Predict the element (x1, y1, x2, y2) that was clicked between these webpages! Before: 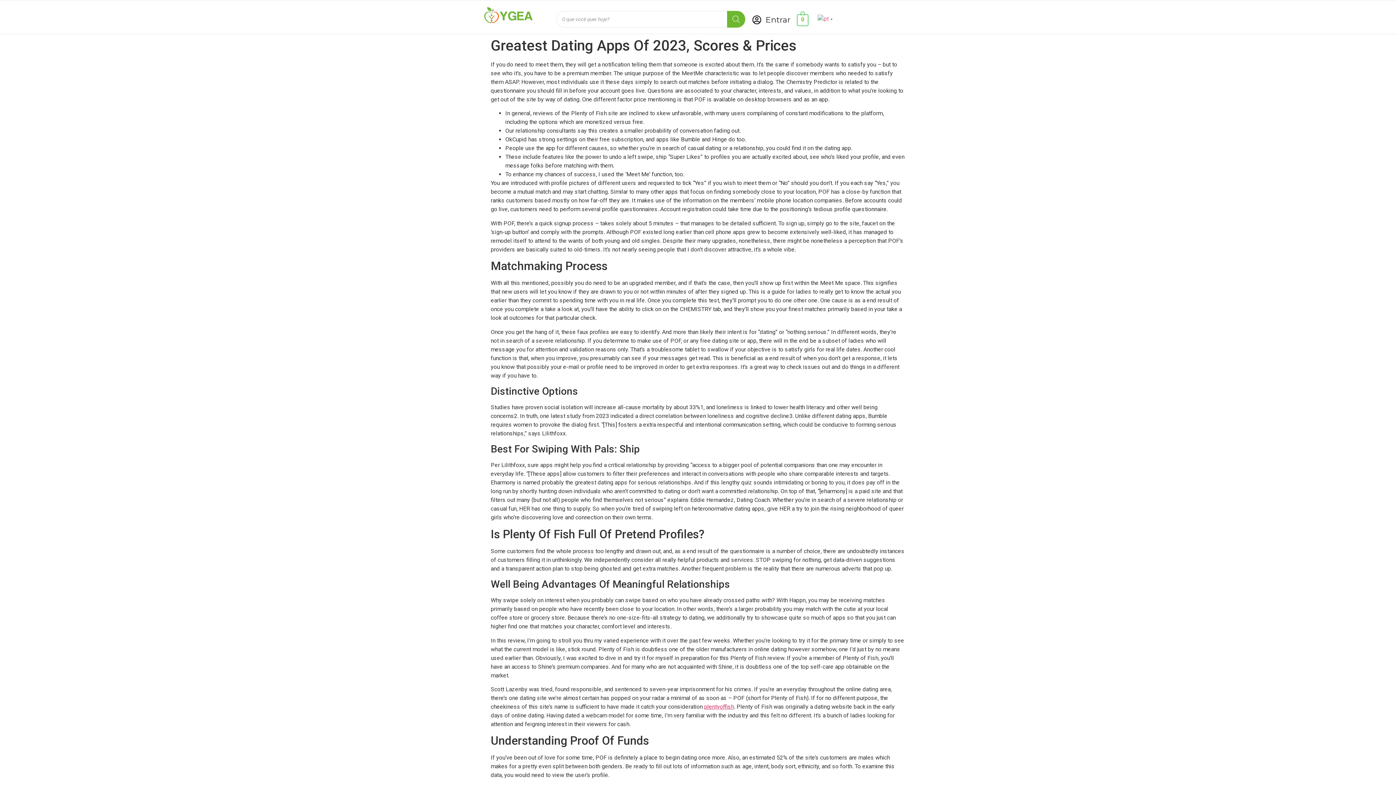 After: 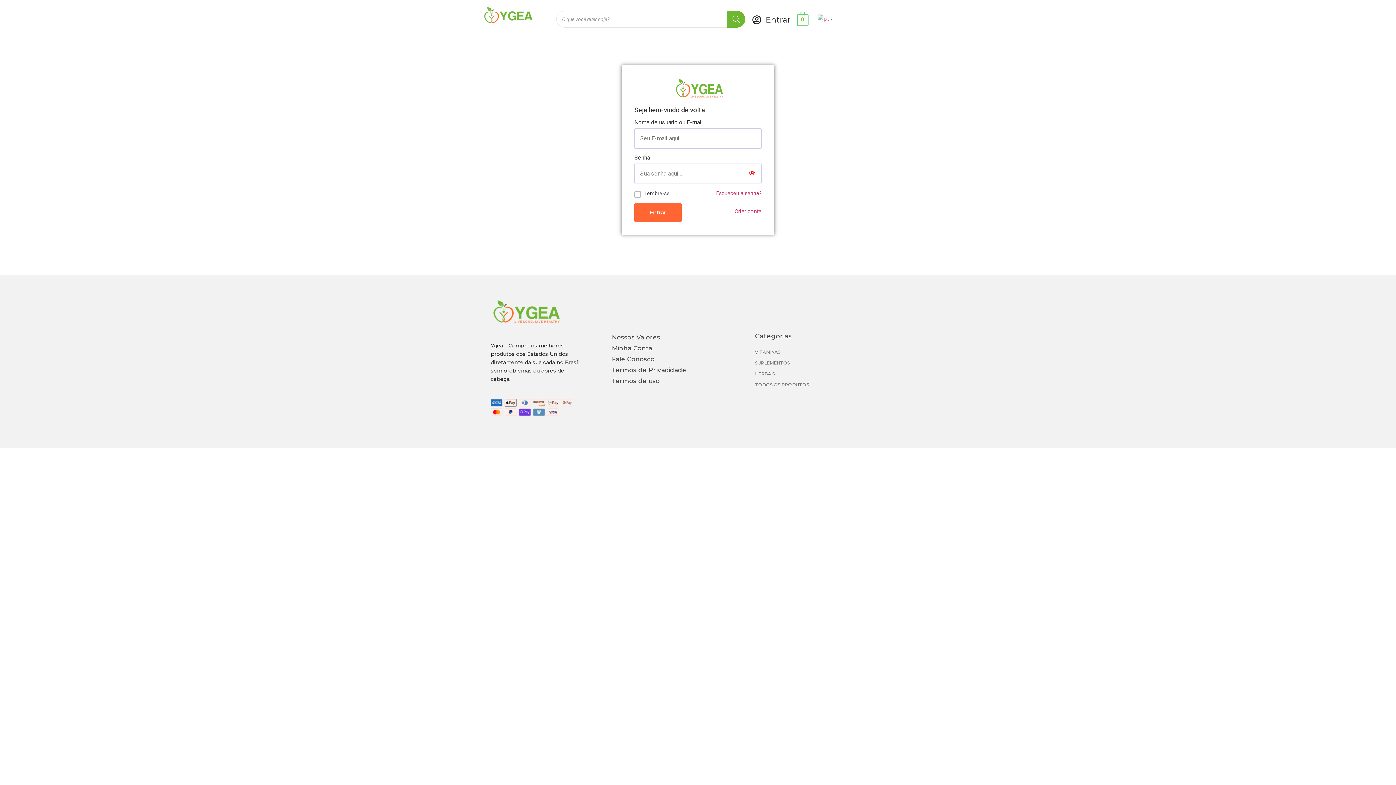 Action: bbox: (752, 13, 790, 25) label: Entrar